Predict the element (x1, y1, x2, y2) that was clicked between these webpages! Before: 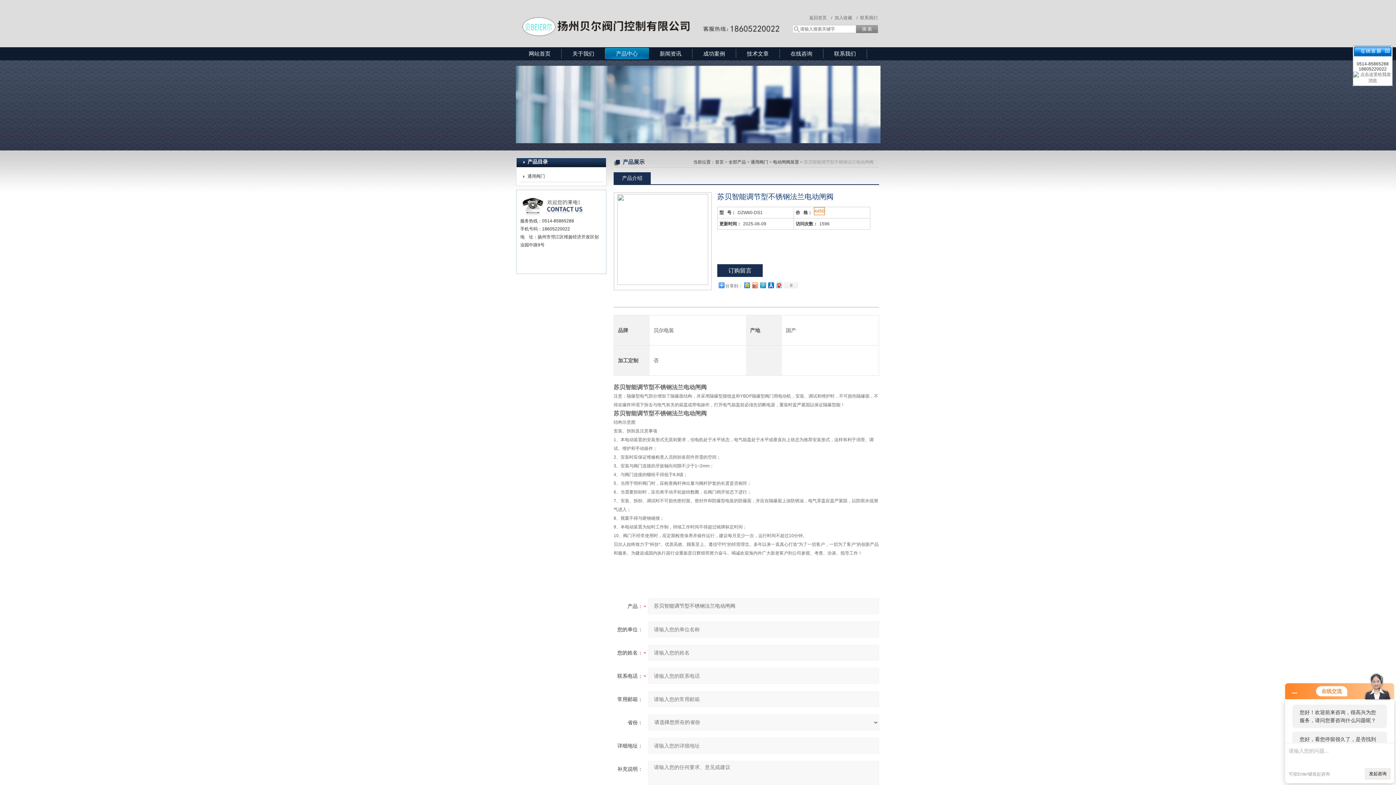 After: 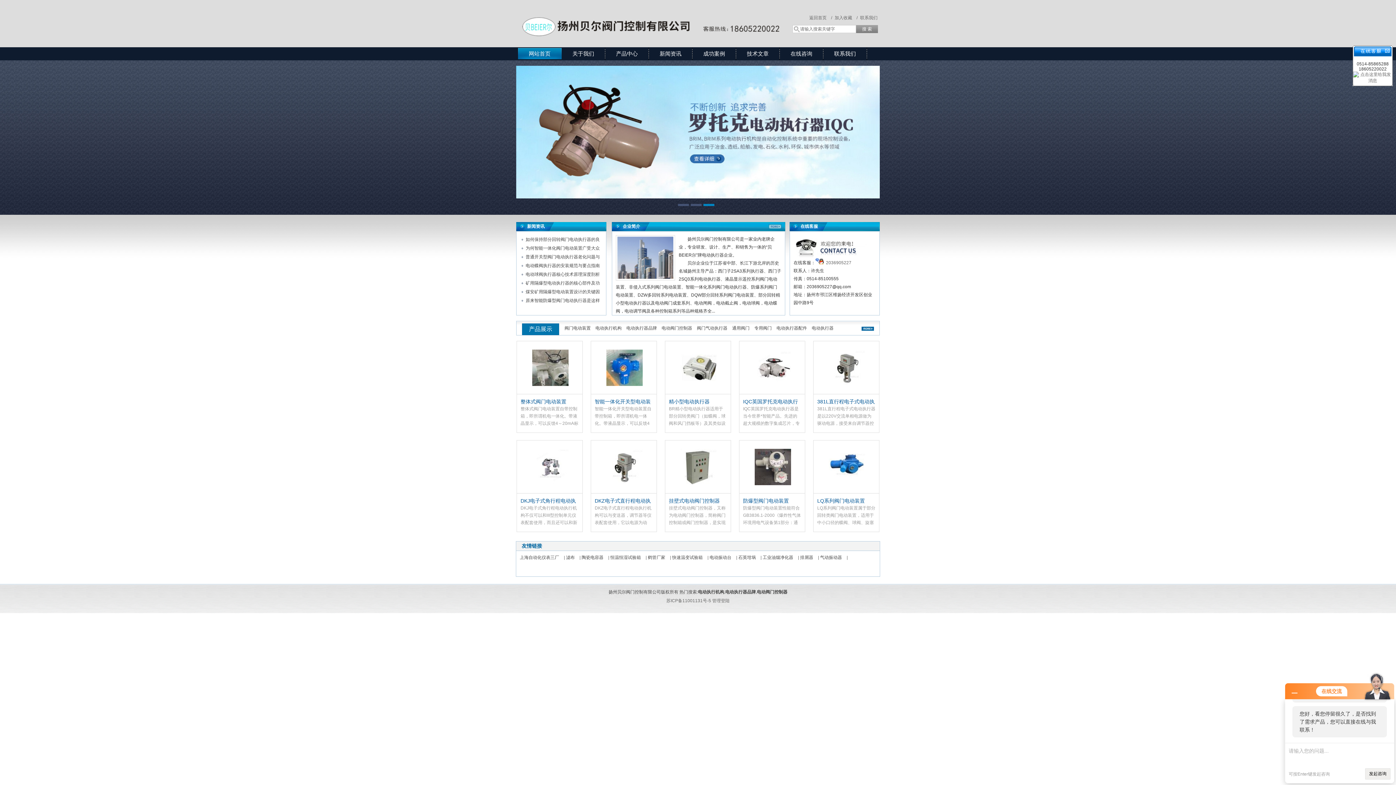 Action: label: 首页 bbox: (715, 159, 724, 164)